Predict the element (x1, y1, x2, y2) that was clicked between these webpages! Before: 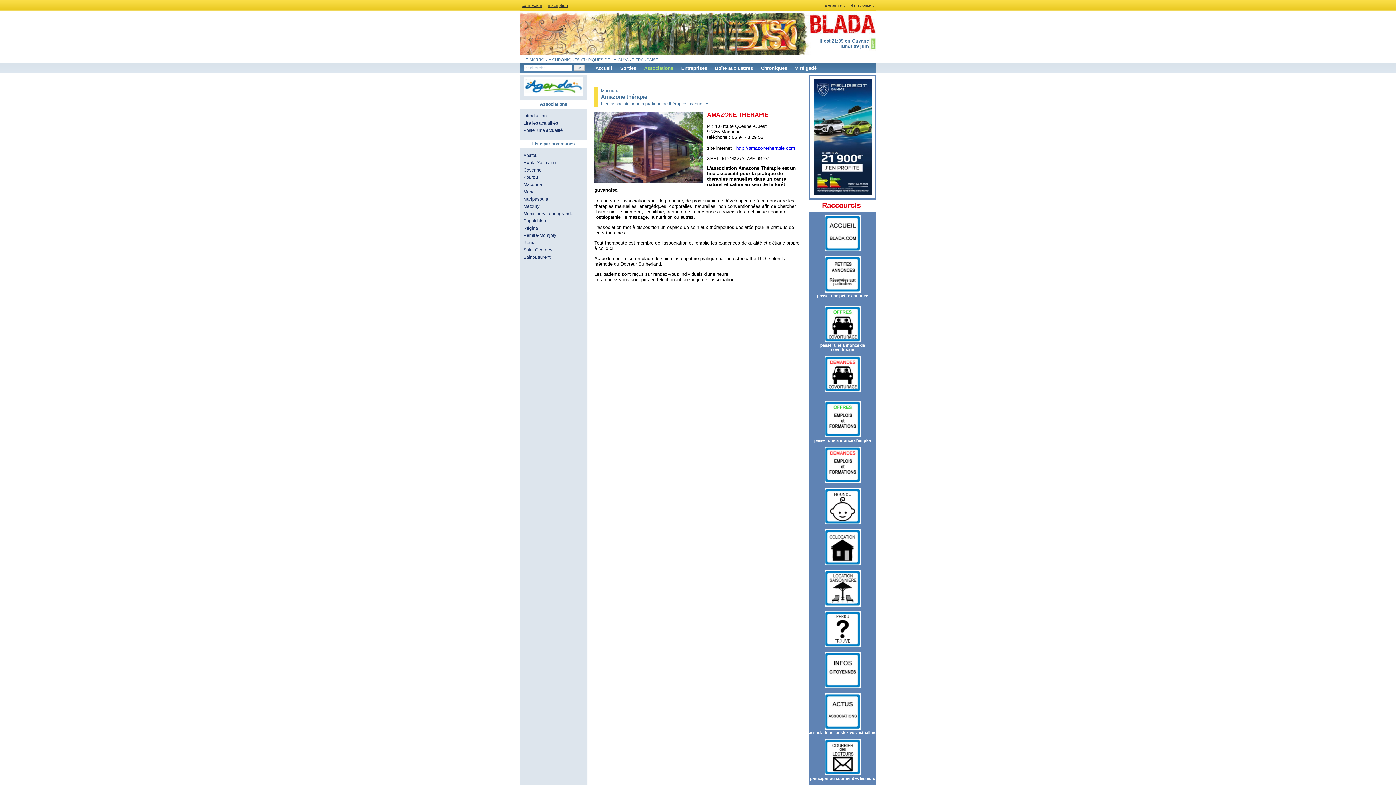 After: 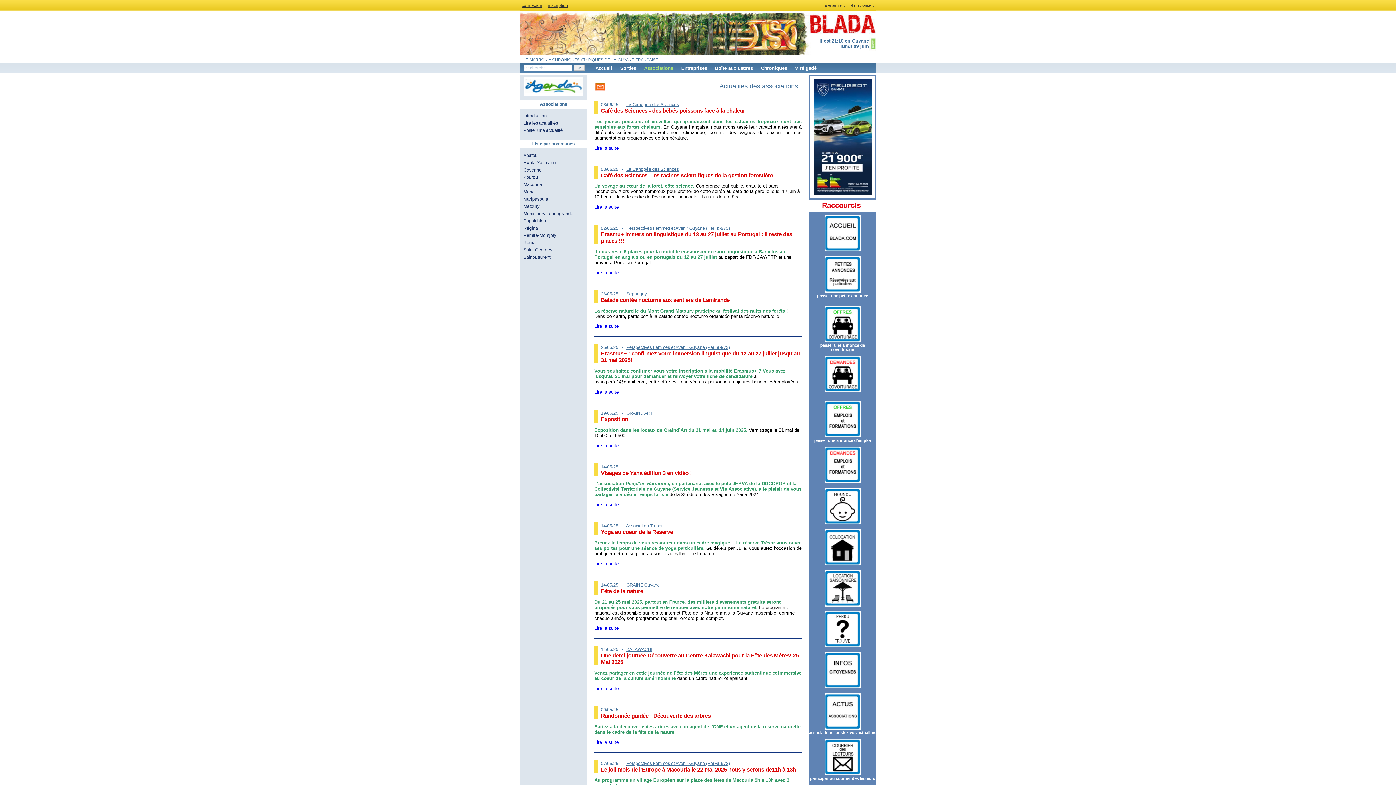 Action: label: Associations bbox: (644, 65, 673, 70)